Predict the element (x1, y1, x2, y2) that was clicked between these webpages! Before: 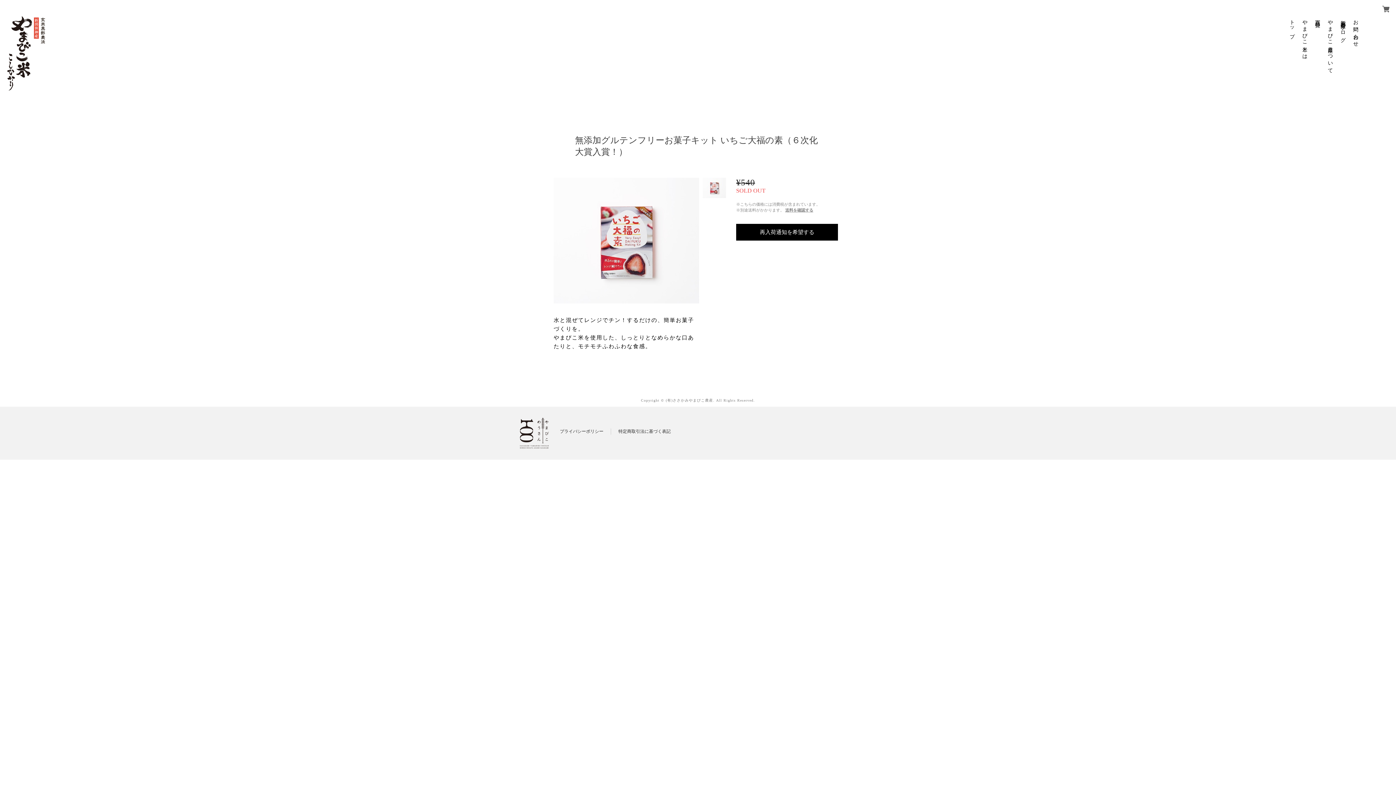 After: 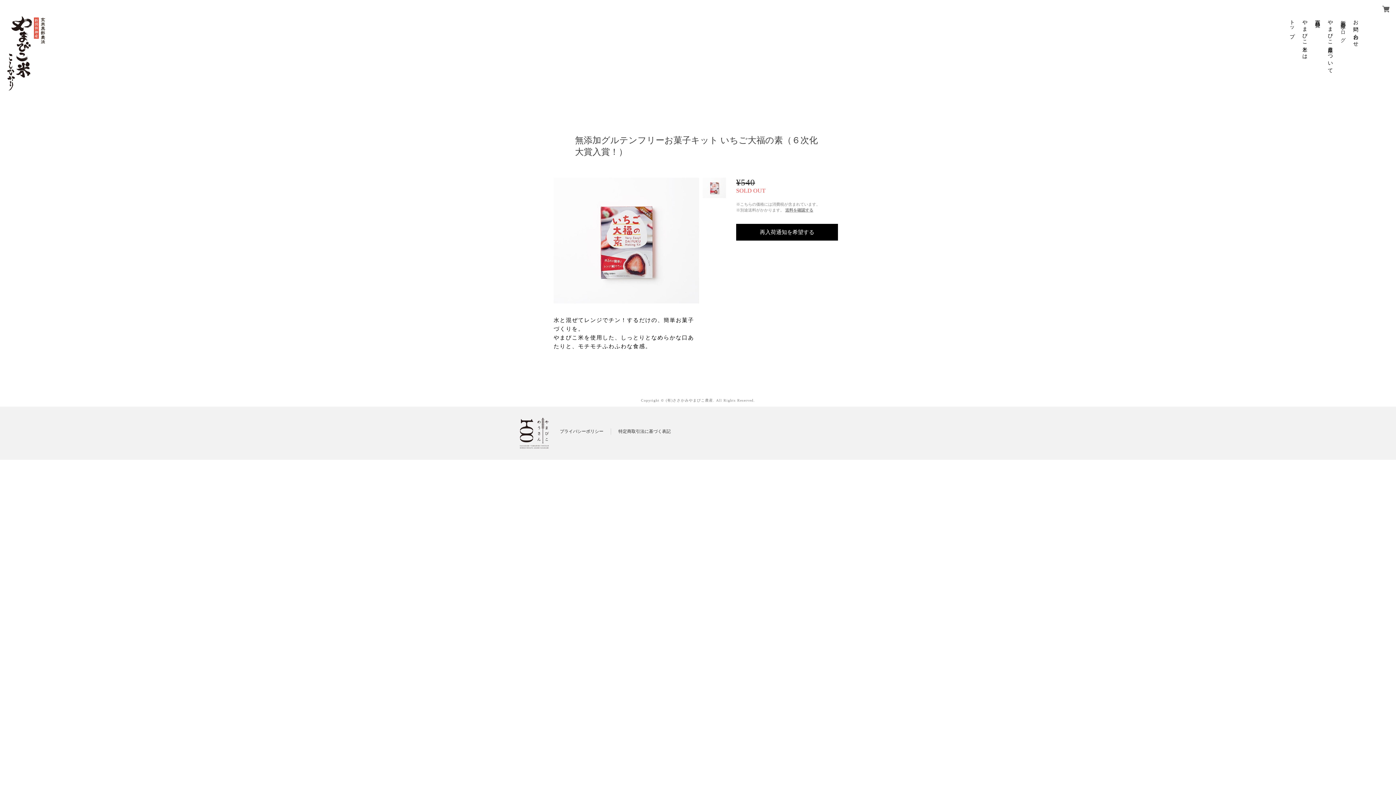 Action: bbox: (1340, 16, 1346, 40) label: 新潟米農家ブログ